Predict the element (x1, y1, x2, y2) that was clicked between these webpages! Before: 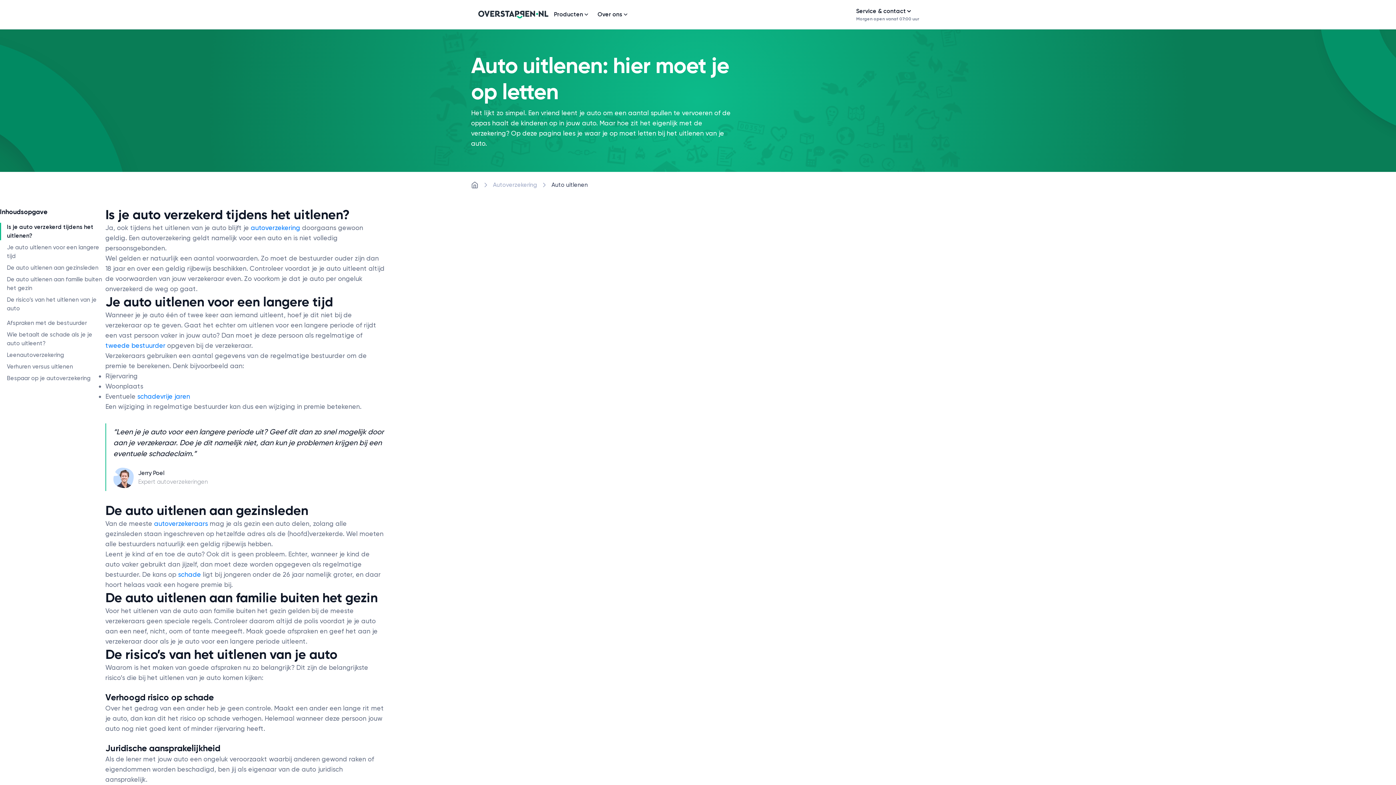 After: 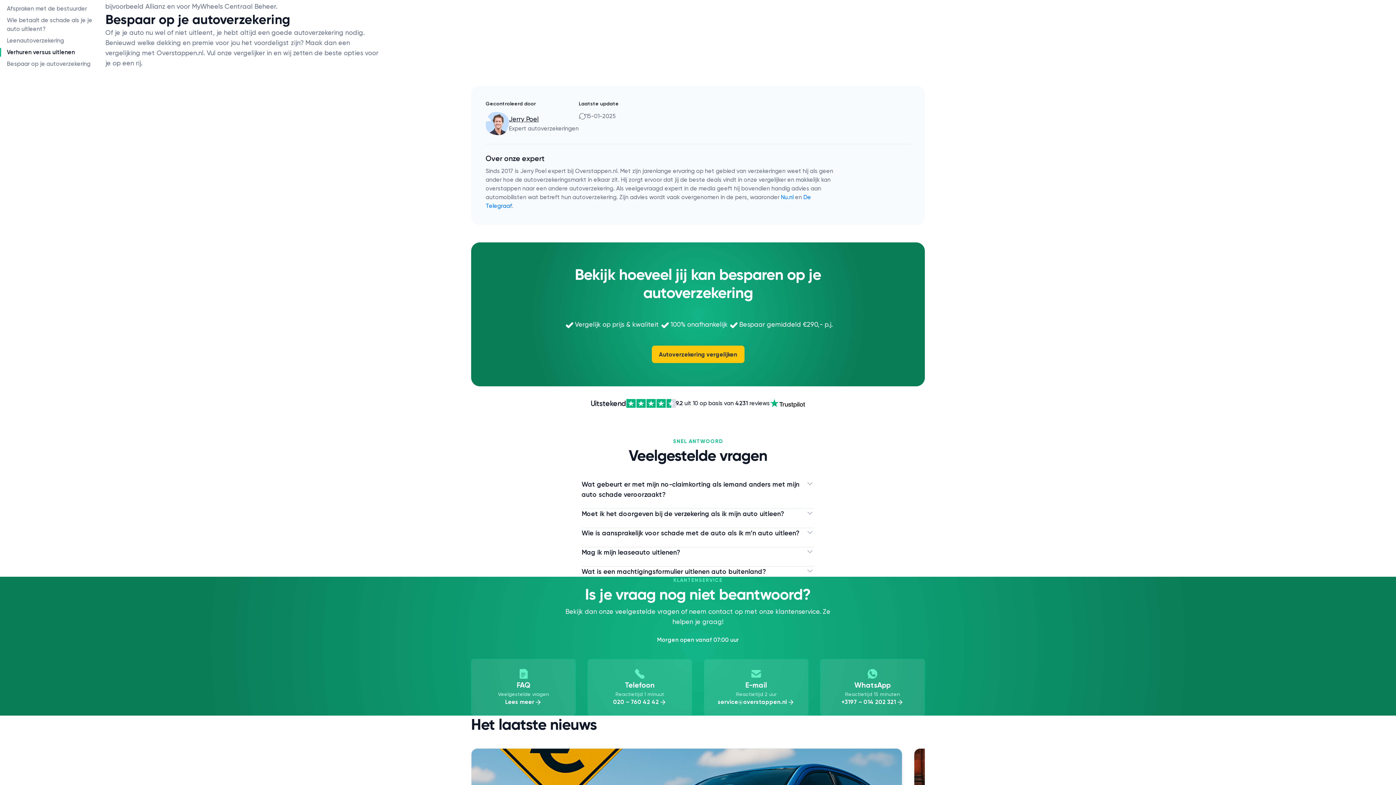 Action: bbox: (6, 374, 102, 382) label: Bespaar op je autoverzekering